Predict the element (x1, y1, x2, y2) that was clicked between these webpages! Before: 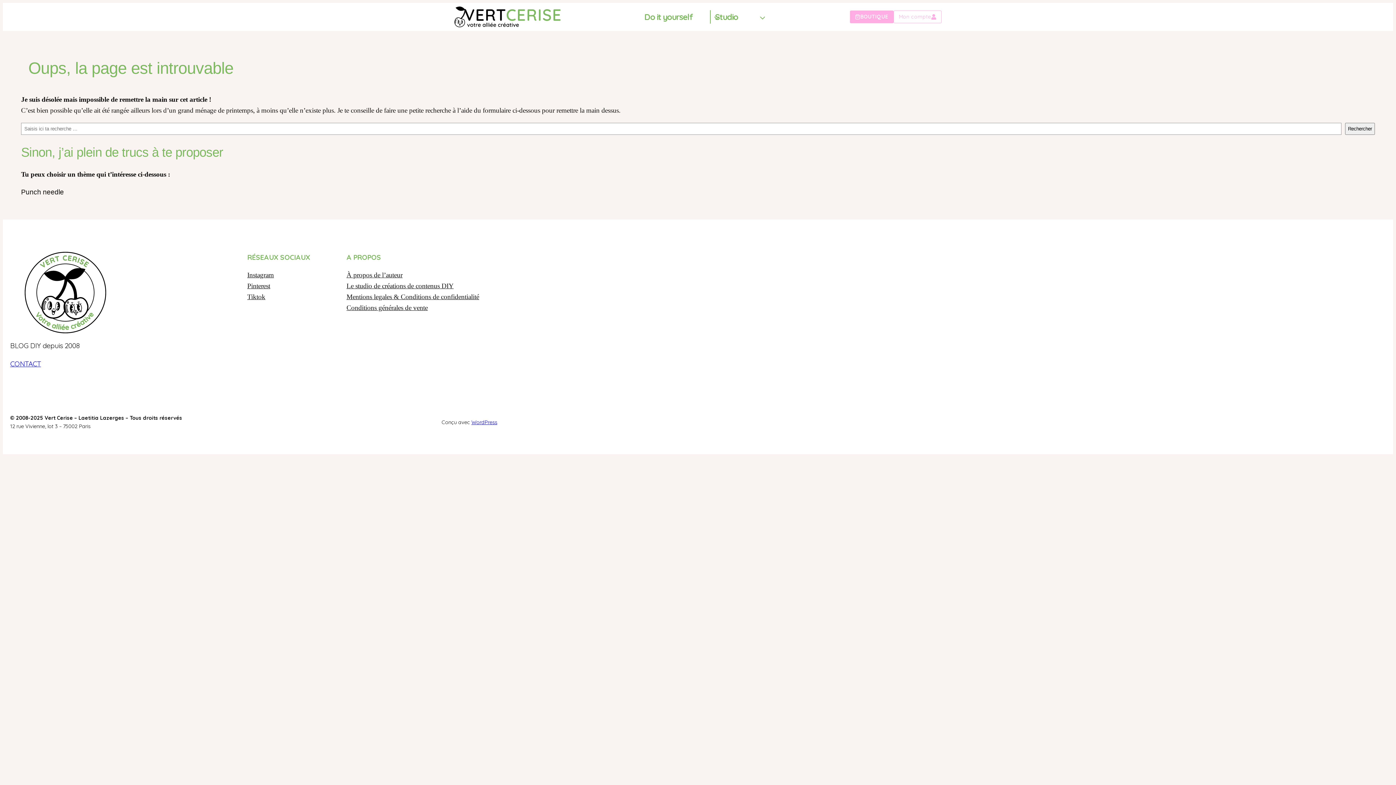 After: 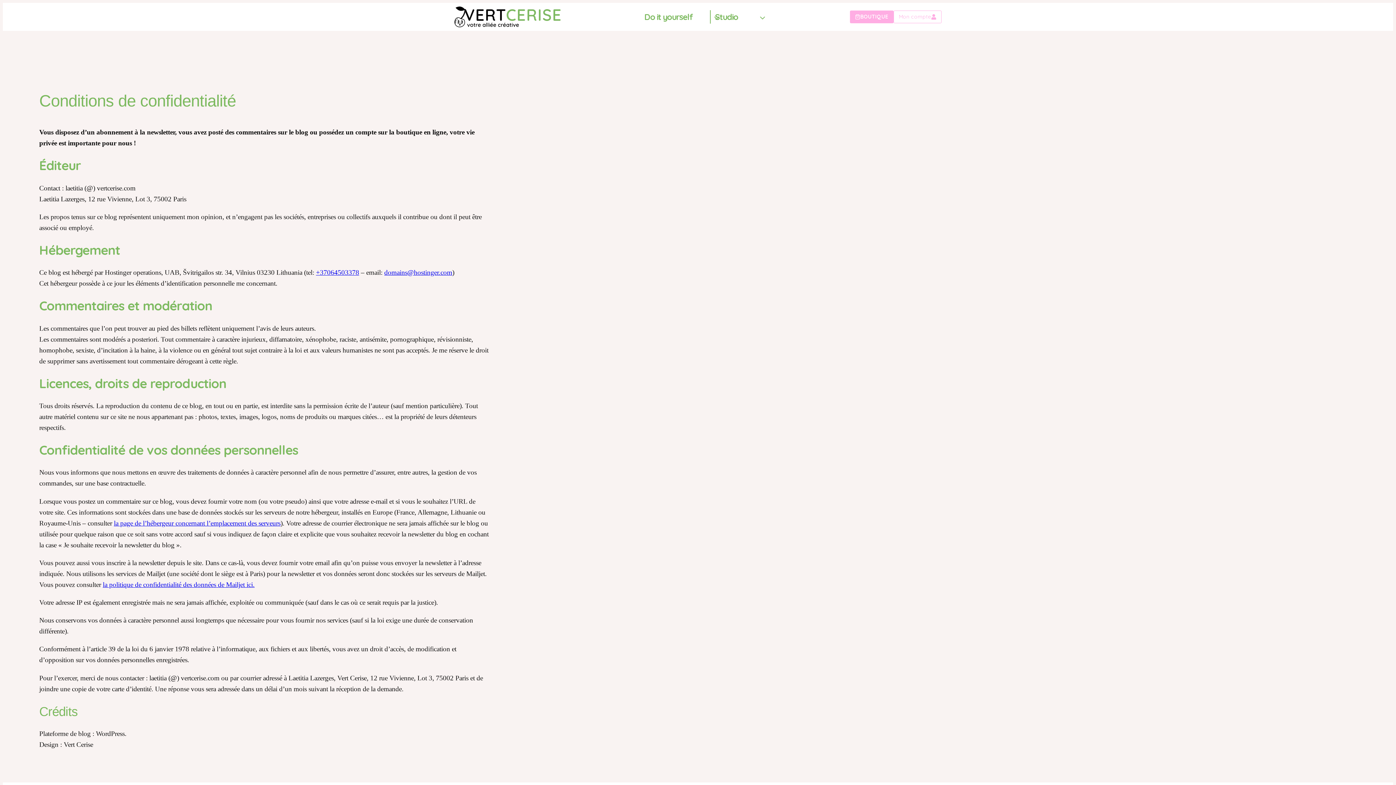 Action: bbox: (346, 291, 479, 302) label: Mentions legales & Conditions de confidentialité